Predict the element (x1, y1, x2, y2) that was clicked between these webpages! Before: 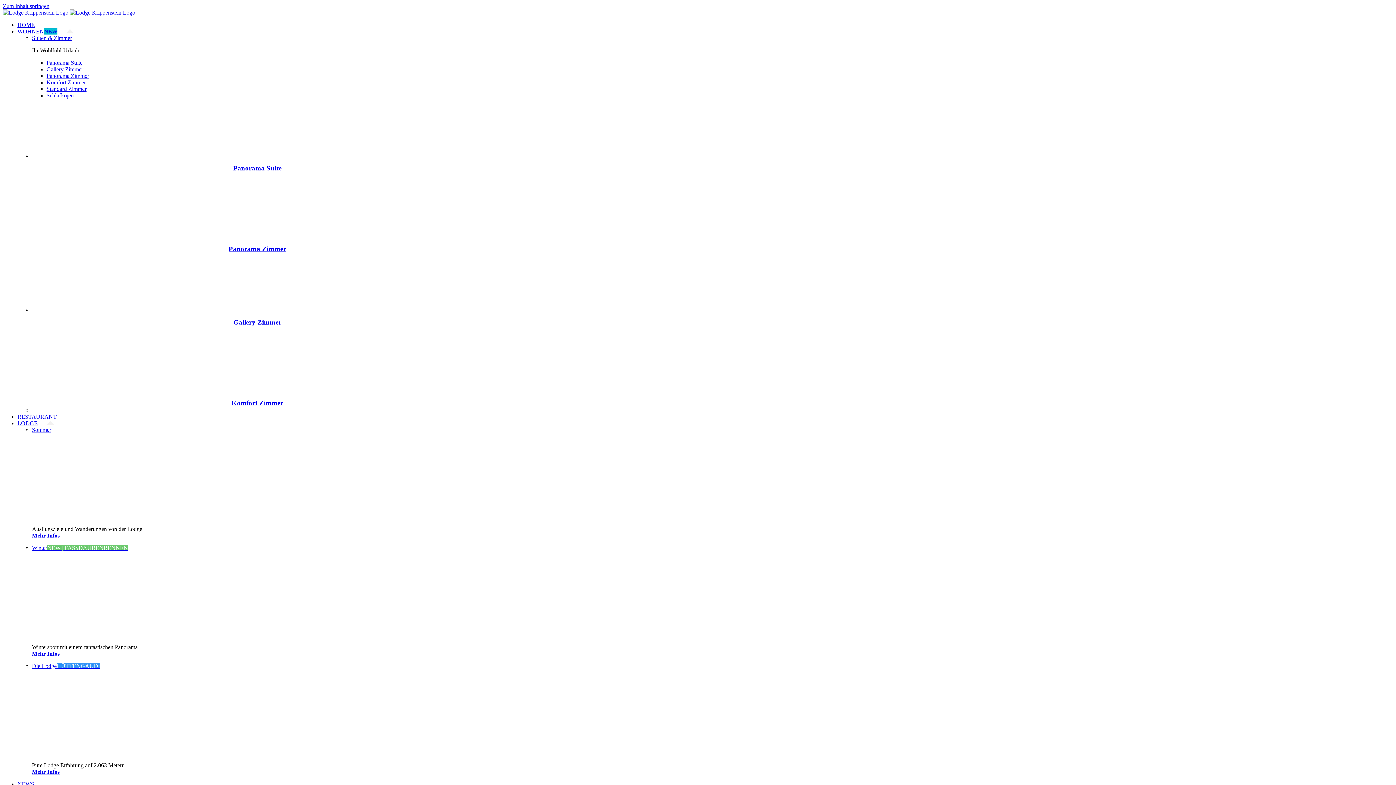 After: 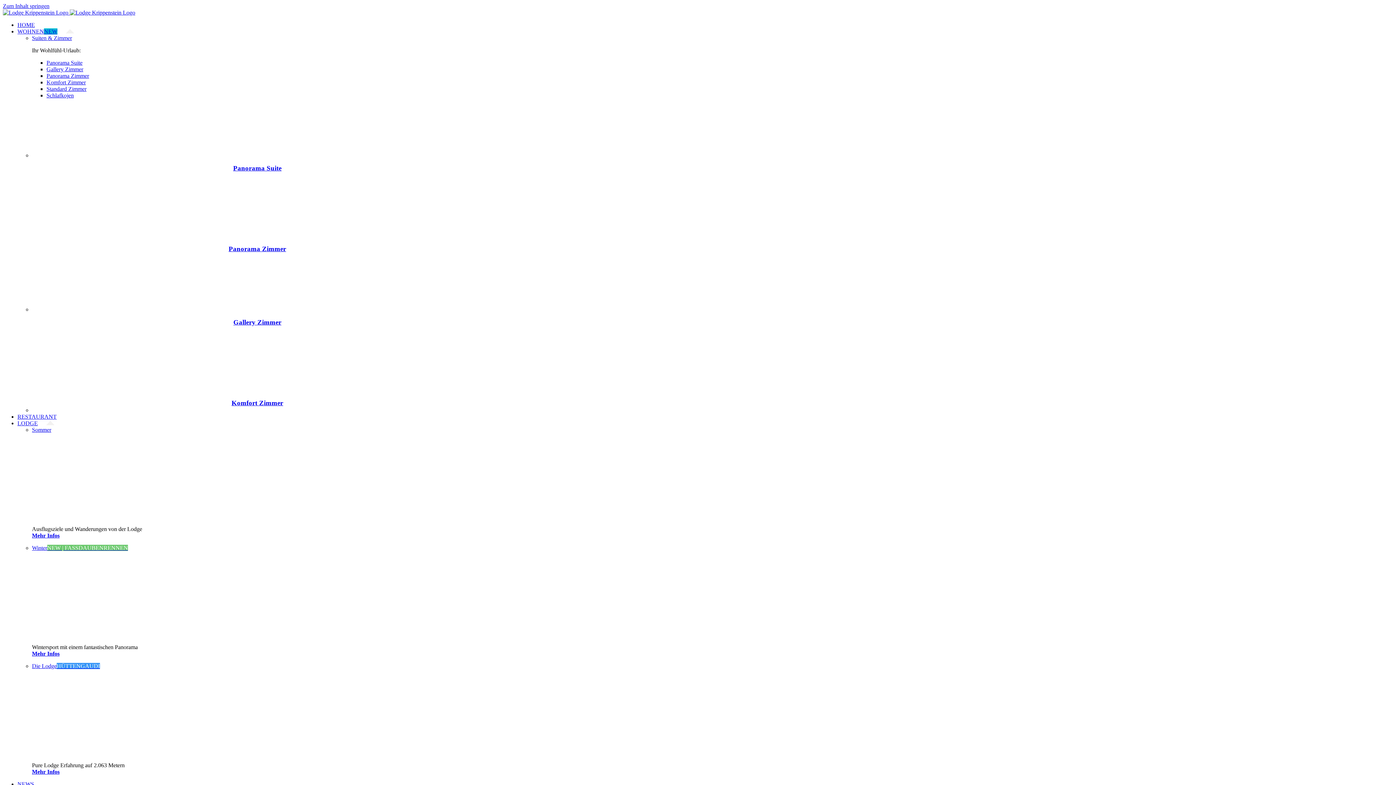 Action: bbox: (32, 233, 123, 239)